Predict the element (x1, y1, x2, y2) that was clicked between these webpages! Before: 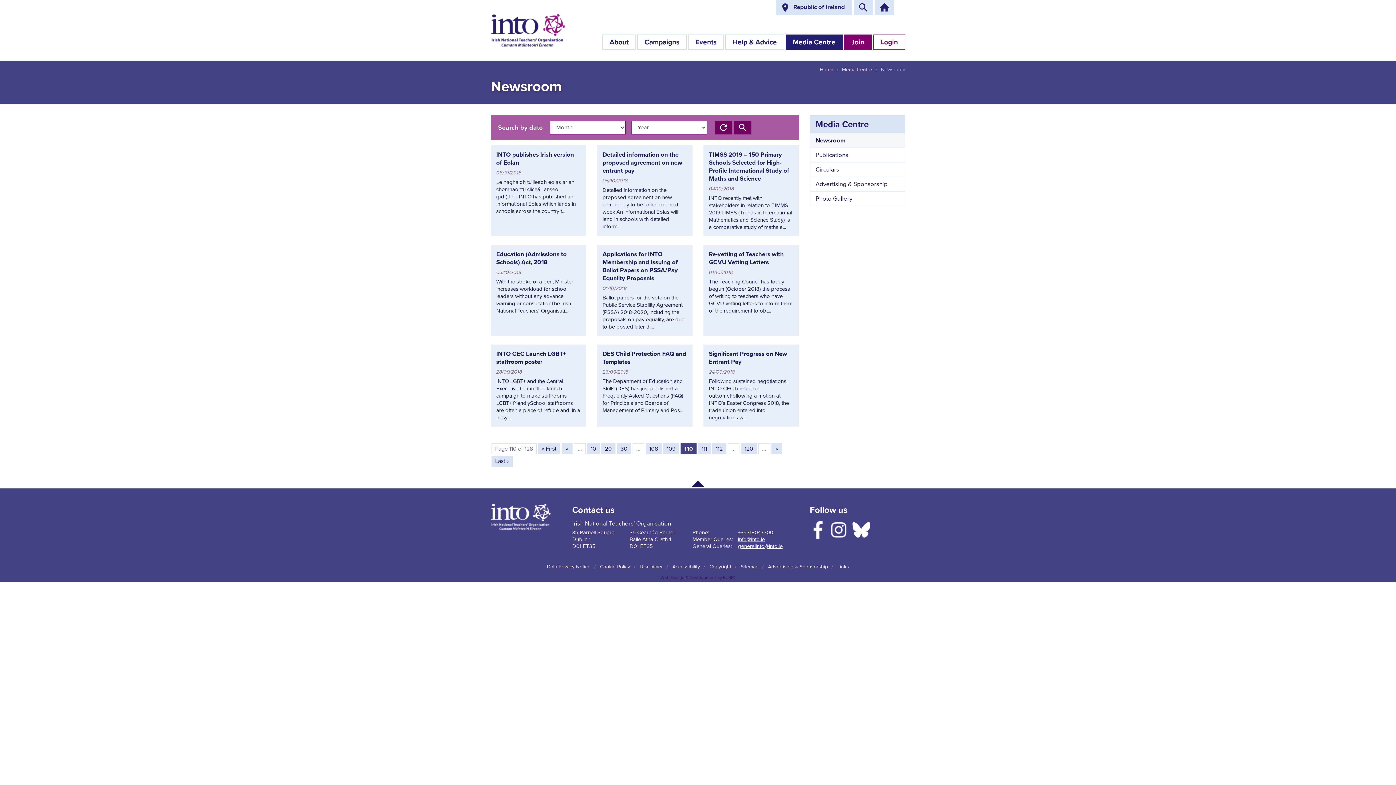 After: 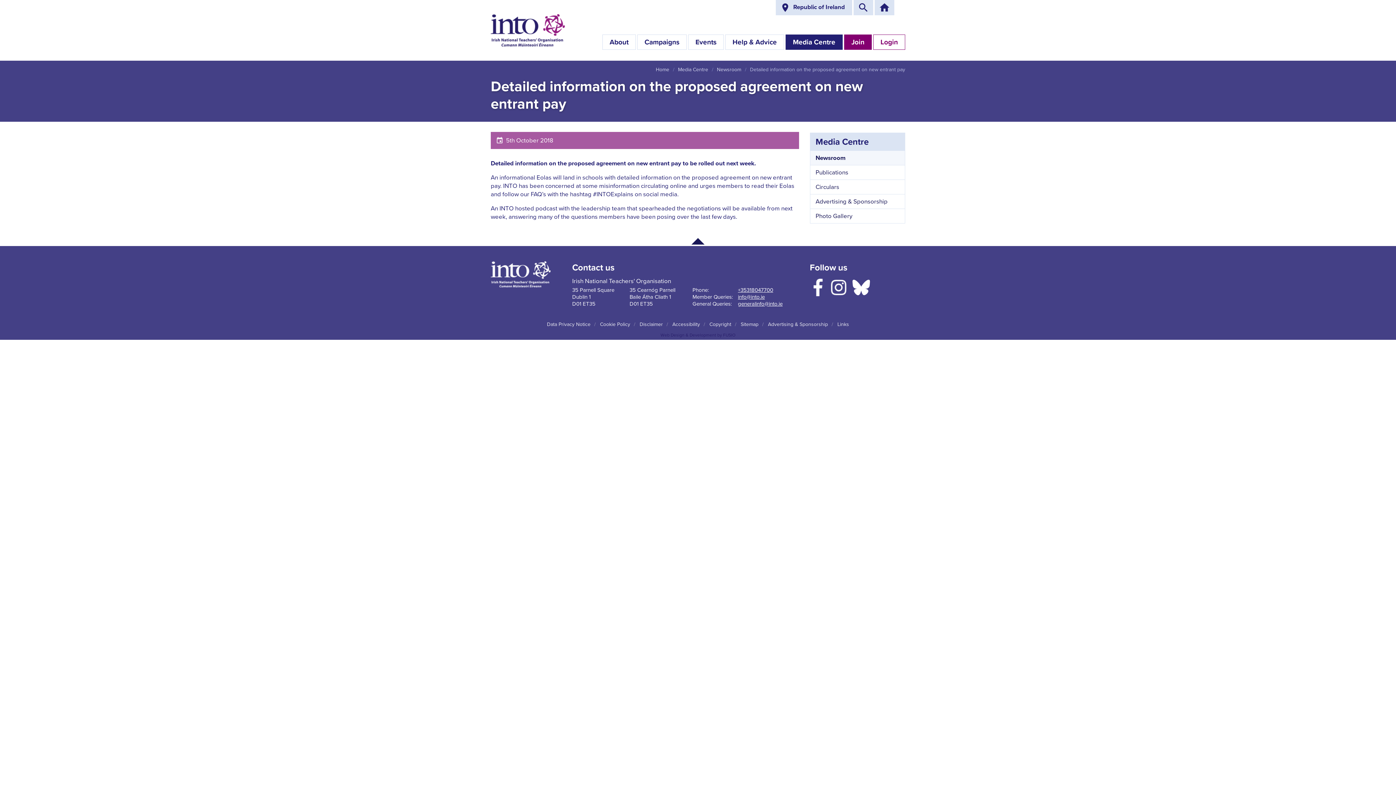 Action: label: Detailed information on the proposed agreement on new entrant pay bbox: (602, 150, 682, 174)